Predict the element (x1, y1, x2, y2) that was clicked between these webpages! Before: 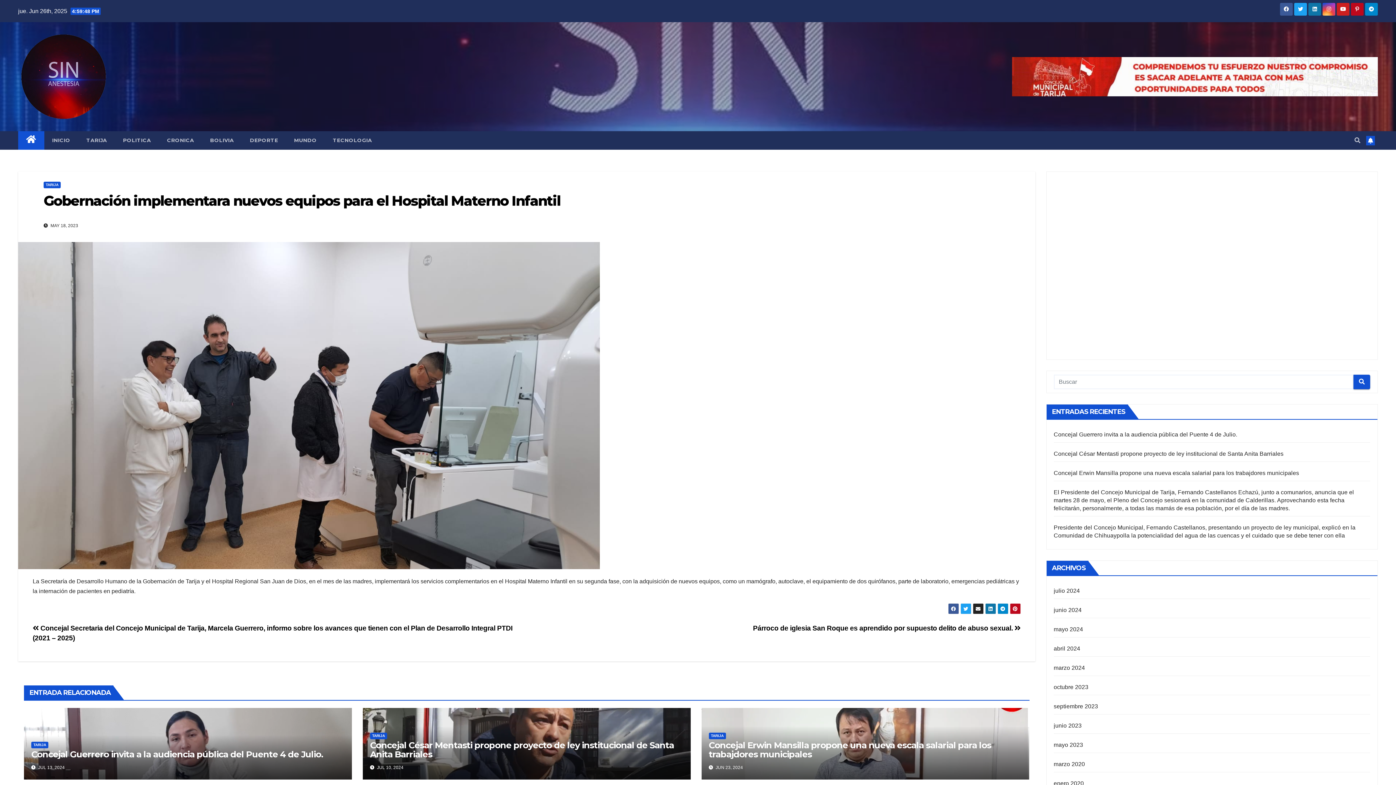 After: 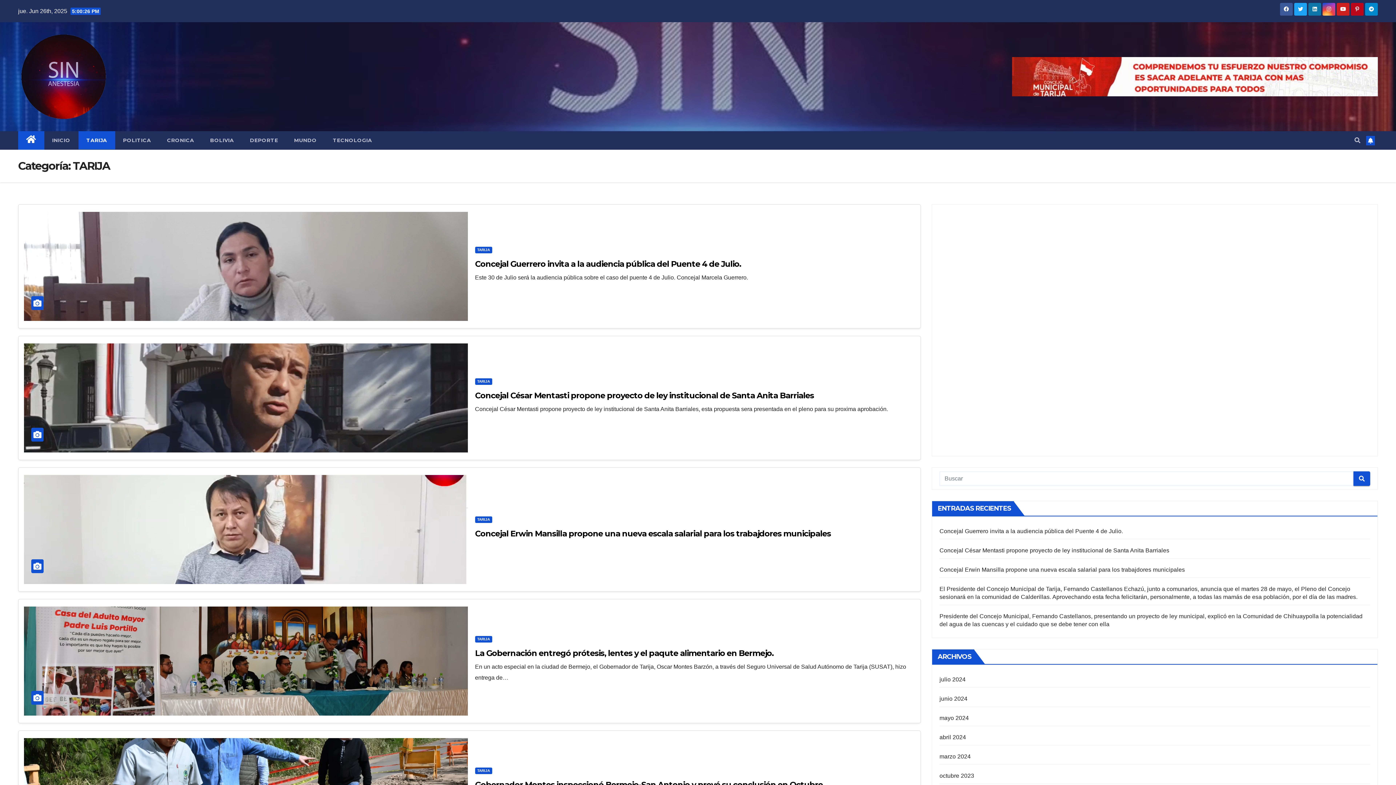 Action: bbox: (43, 181, 60, 188) label: TARIJA